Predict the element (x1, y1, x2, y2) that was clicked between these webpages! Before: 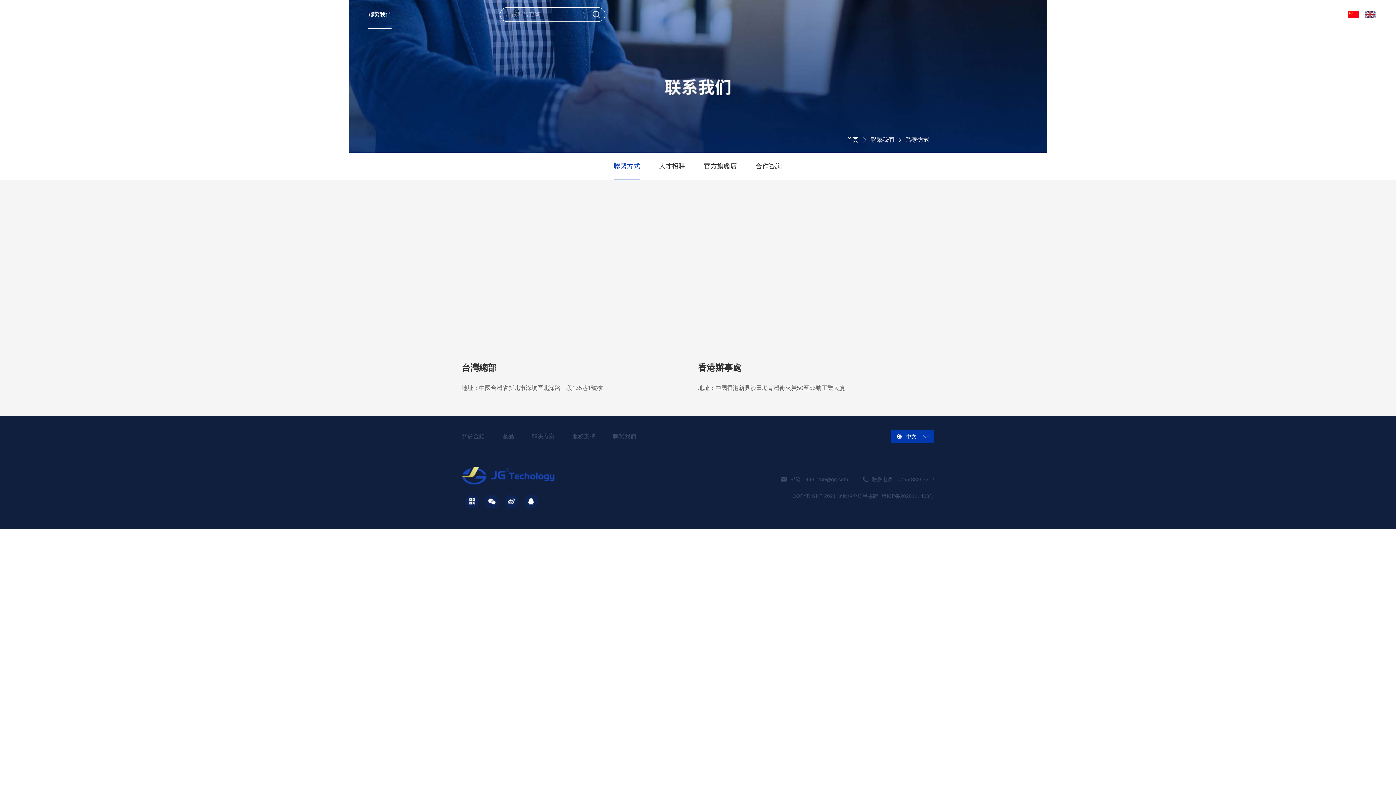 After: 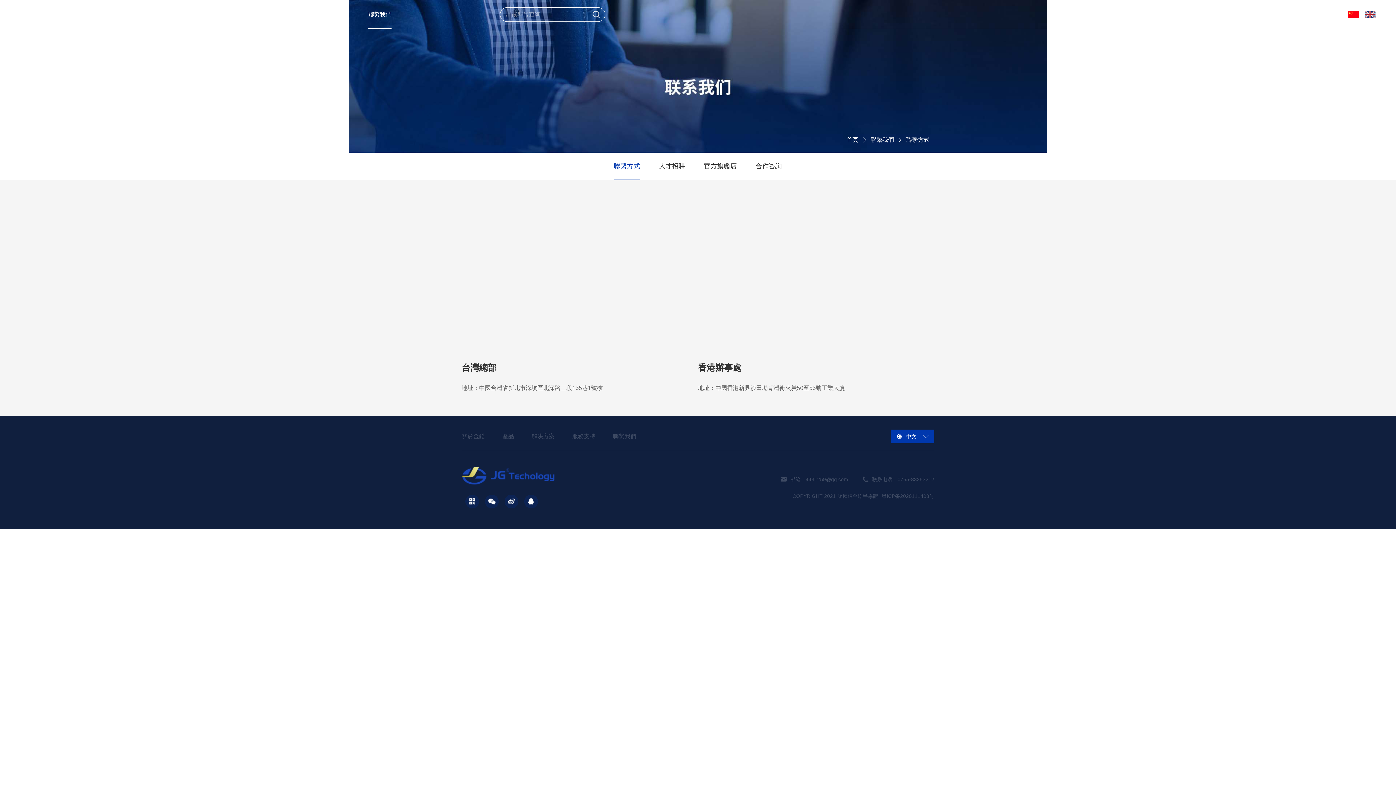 Action: bbox: (906, 136, 929, 142) label: 聯繫方式